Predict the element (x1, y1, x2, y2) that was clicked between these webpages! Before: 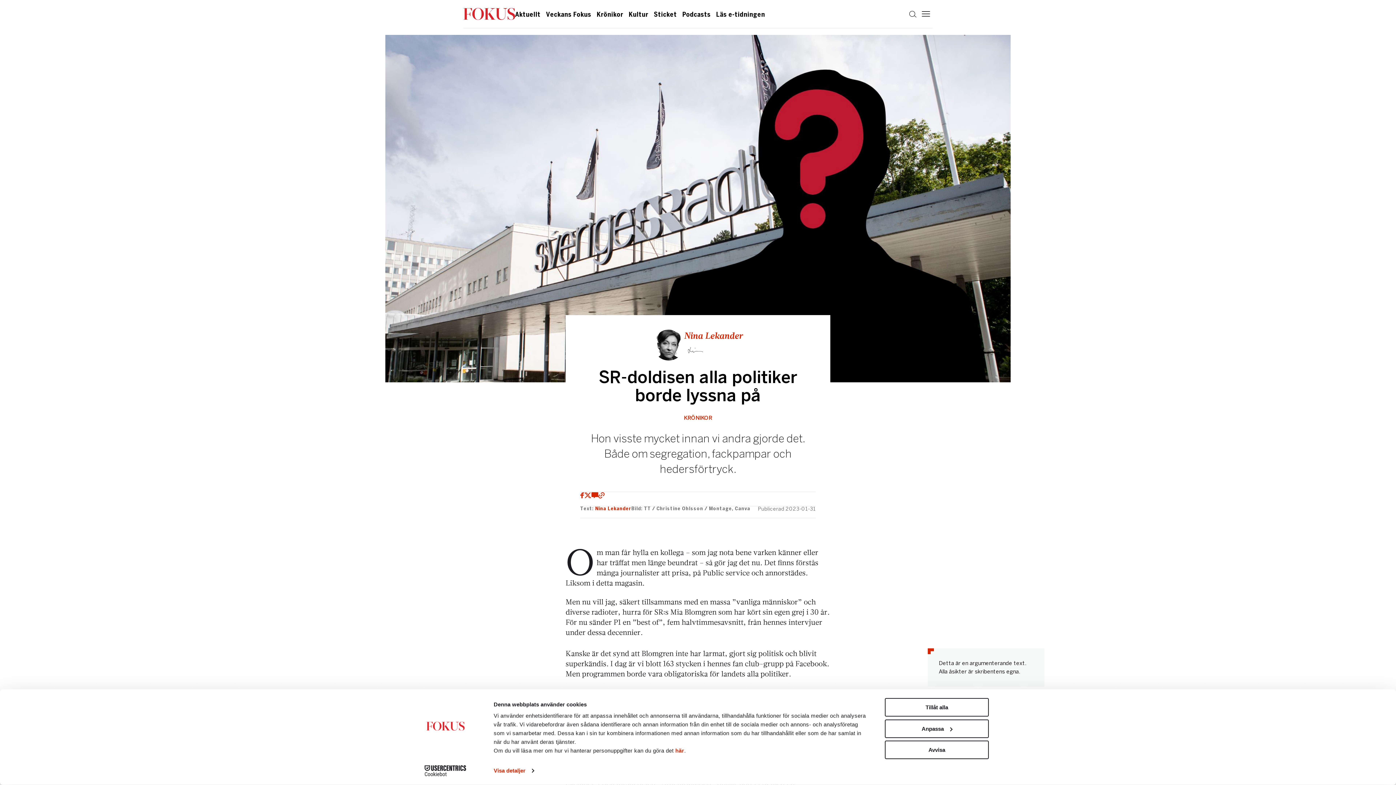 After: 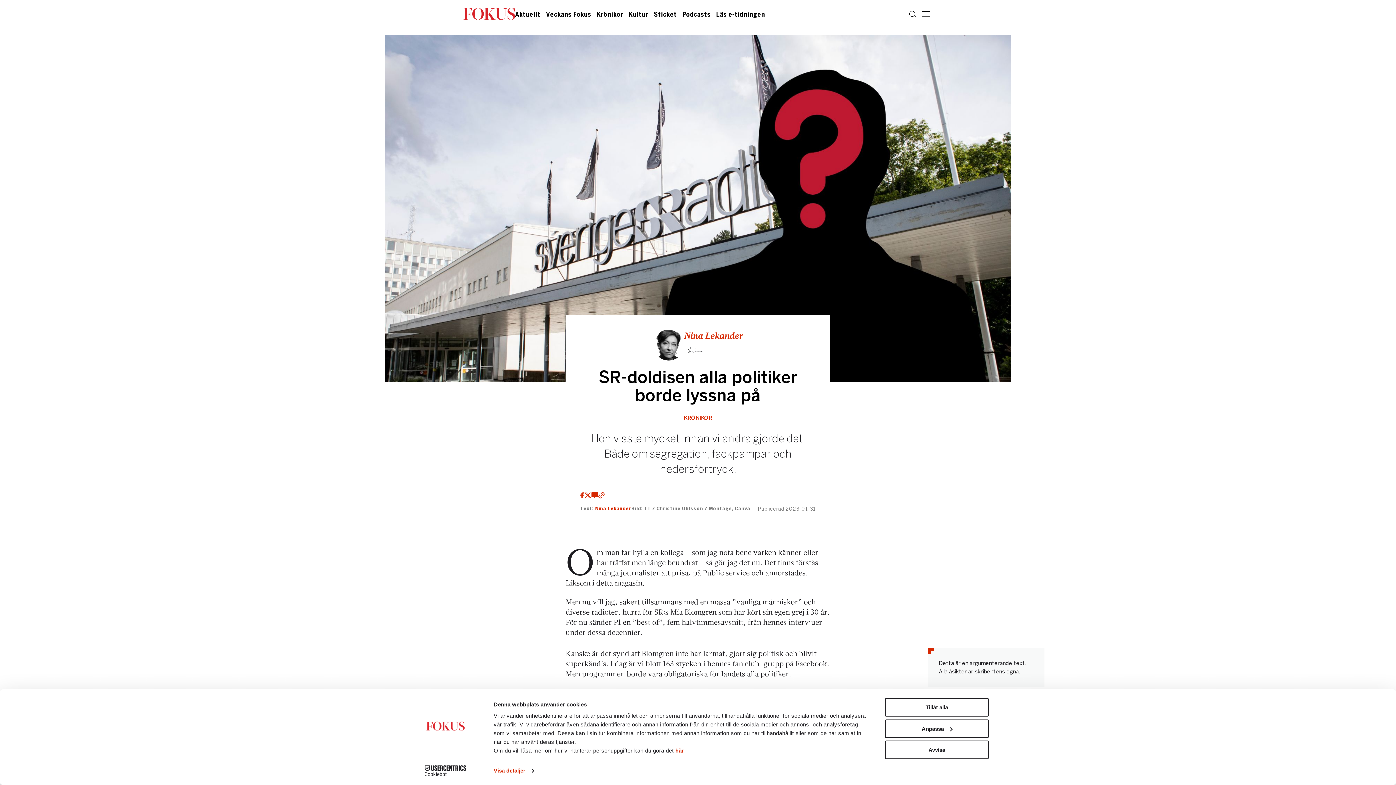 Action: bbox: (413, 765, 477, 776) label: Cookiebot - opens in a new window